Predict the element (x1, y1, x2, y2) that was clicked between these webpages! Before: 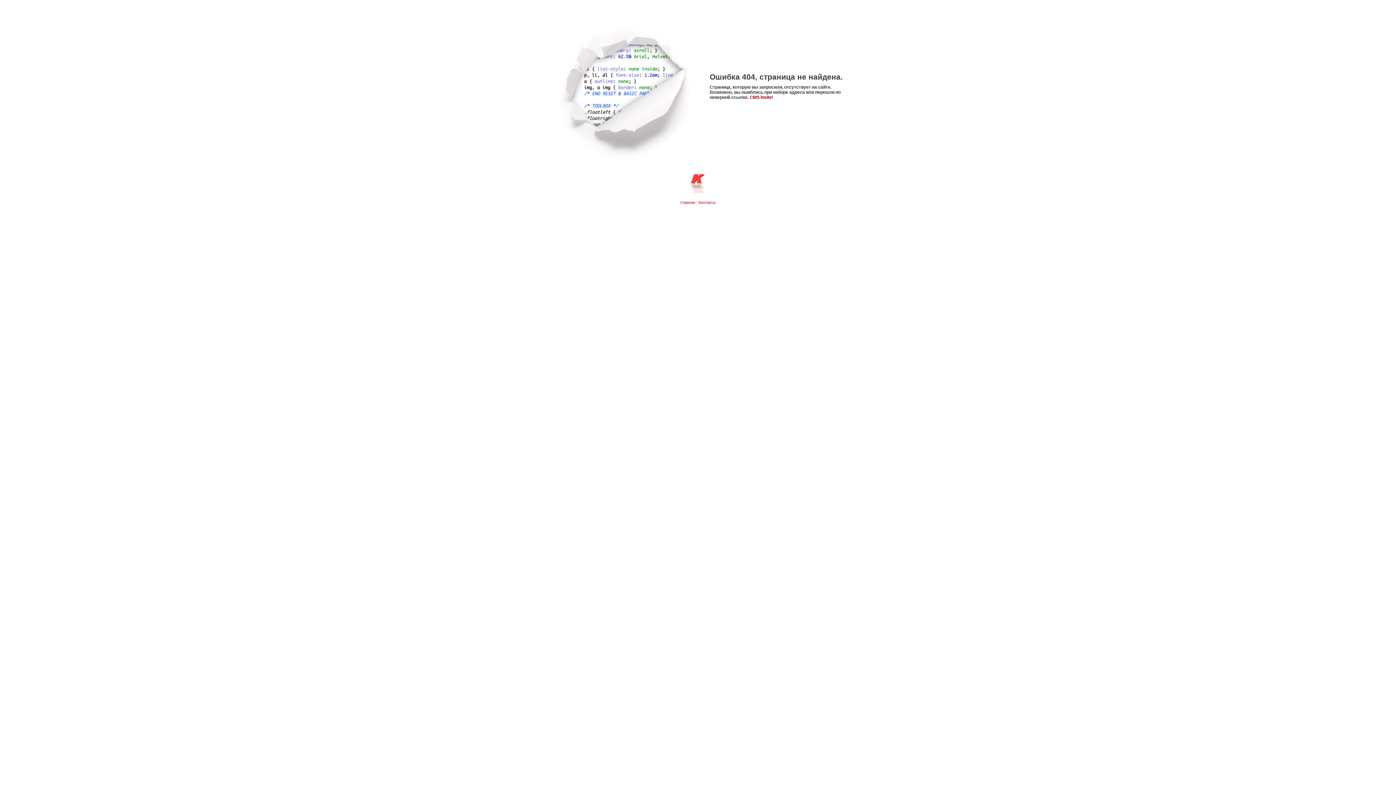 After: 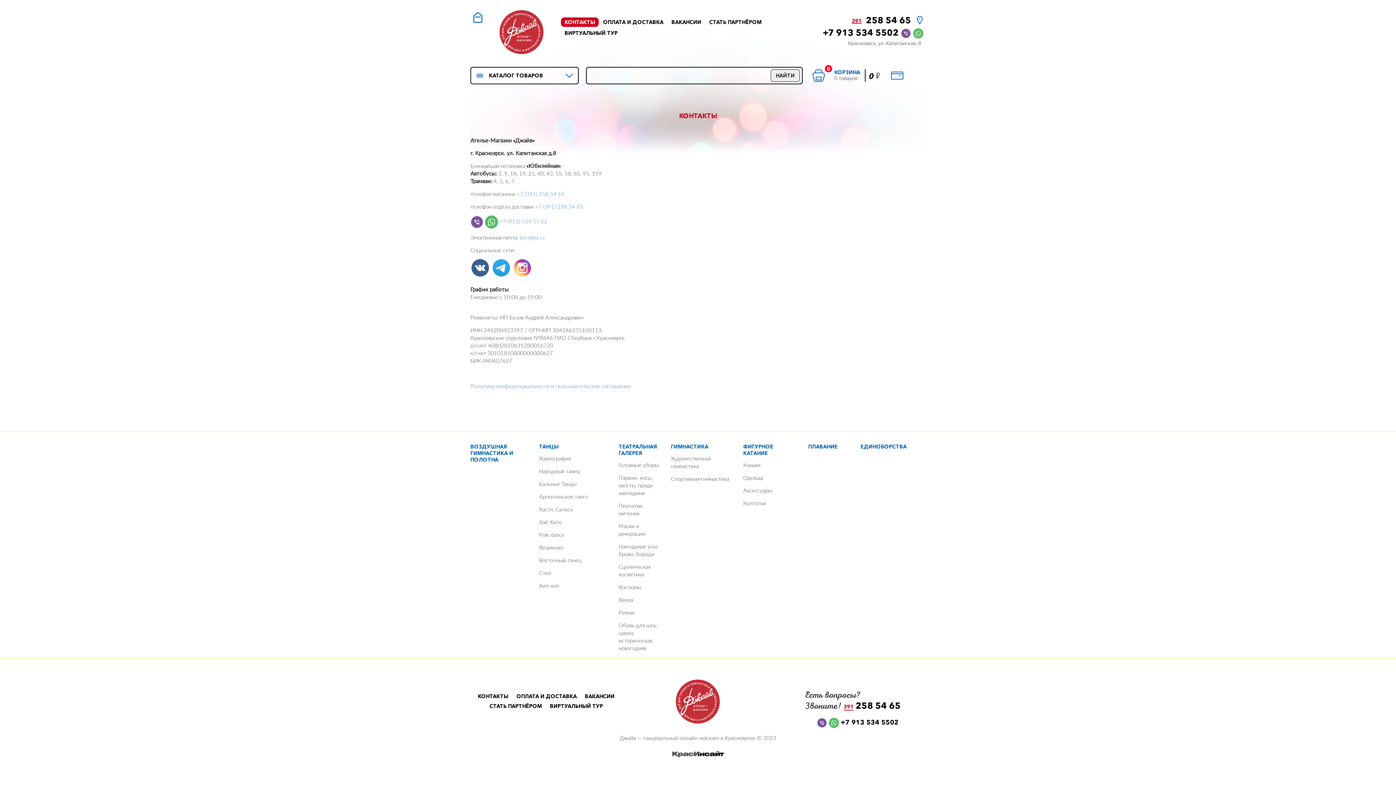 Action: label: Контакты bbox: (698, 200, 715, 204)